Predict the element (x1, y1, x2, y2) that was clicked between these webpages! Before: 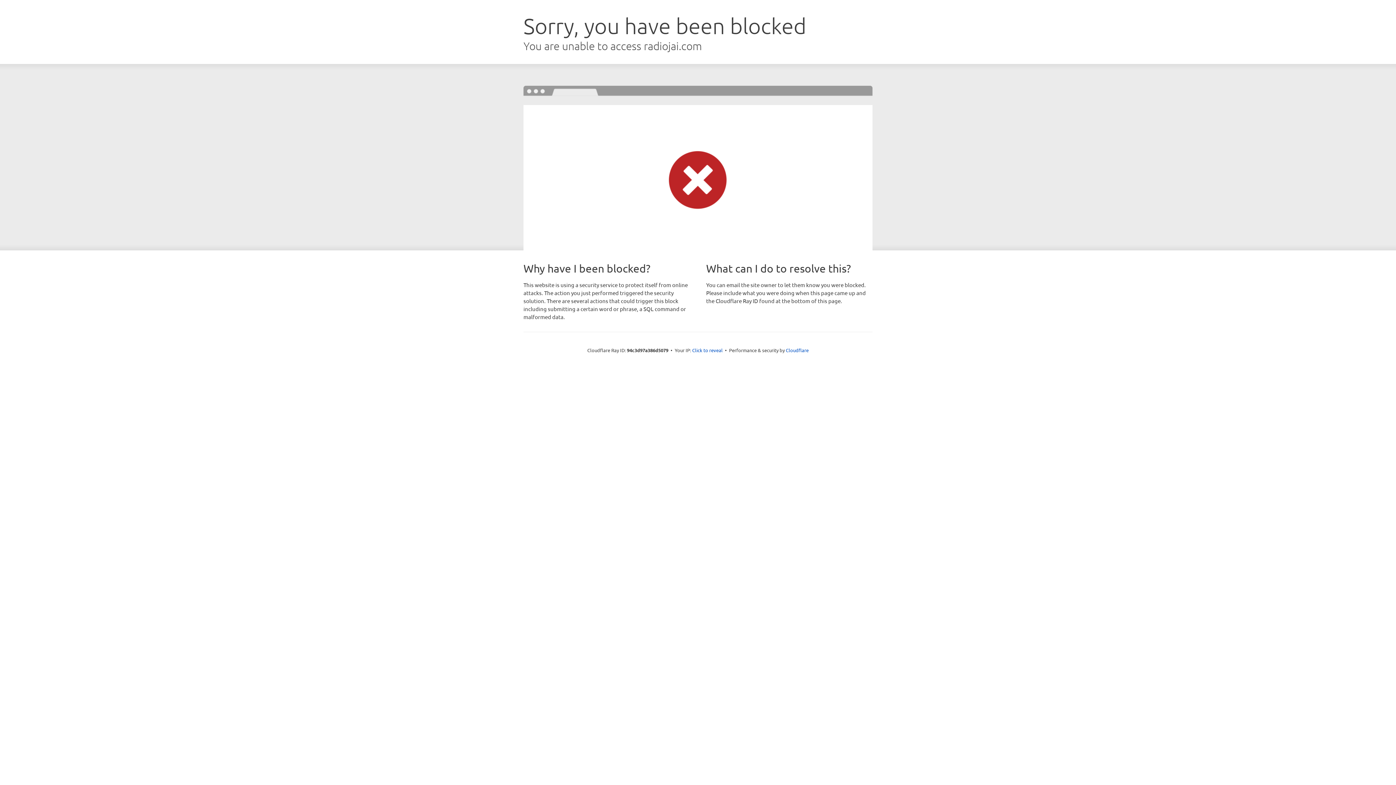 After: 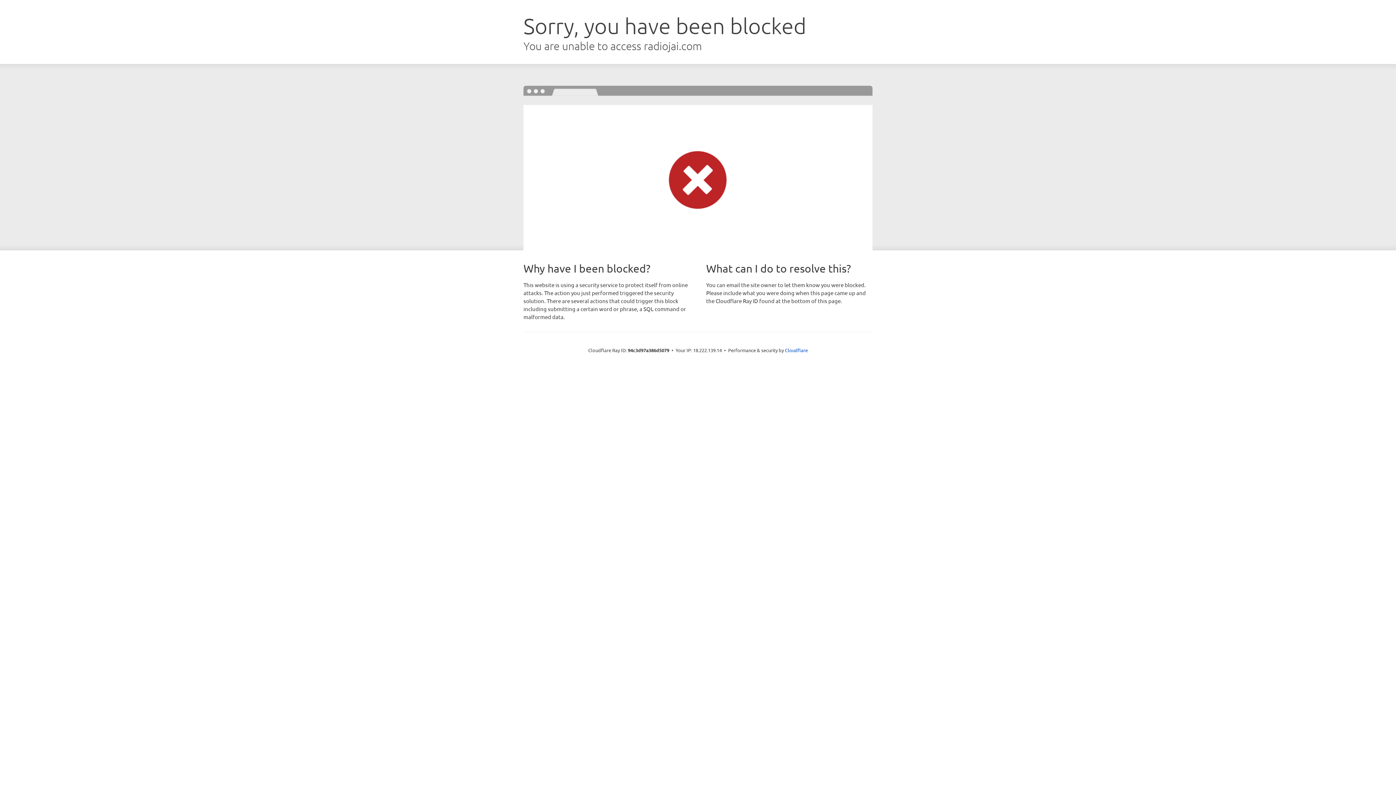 Action: label: Click to reveal bbox: (692, 346, 722, 353)